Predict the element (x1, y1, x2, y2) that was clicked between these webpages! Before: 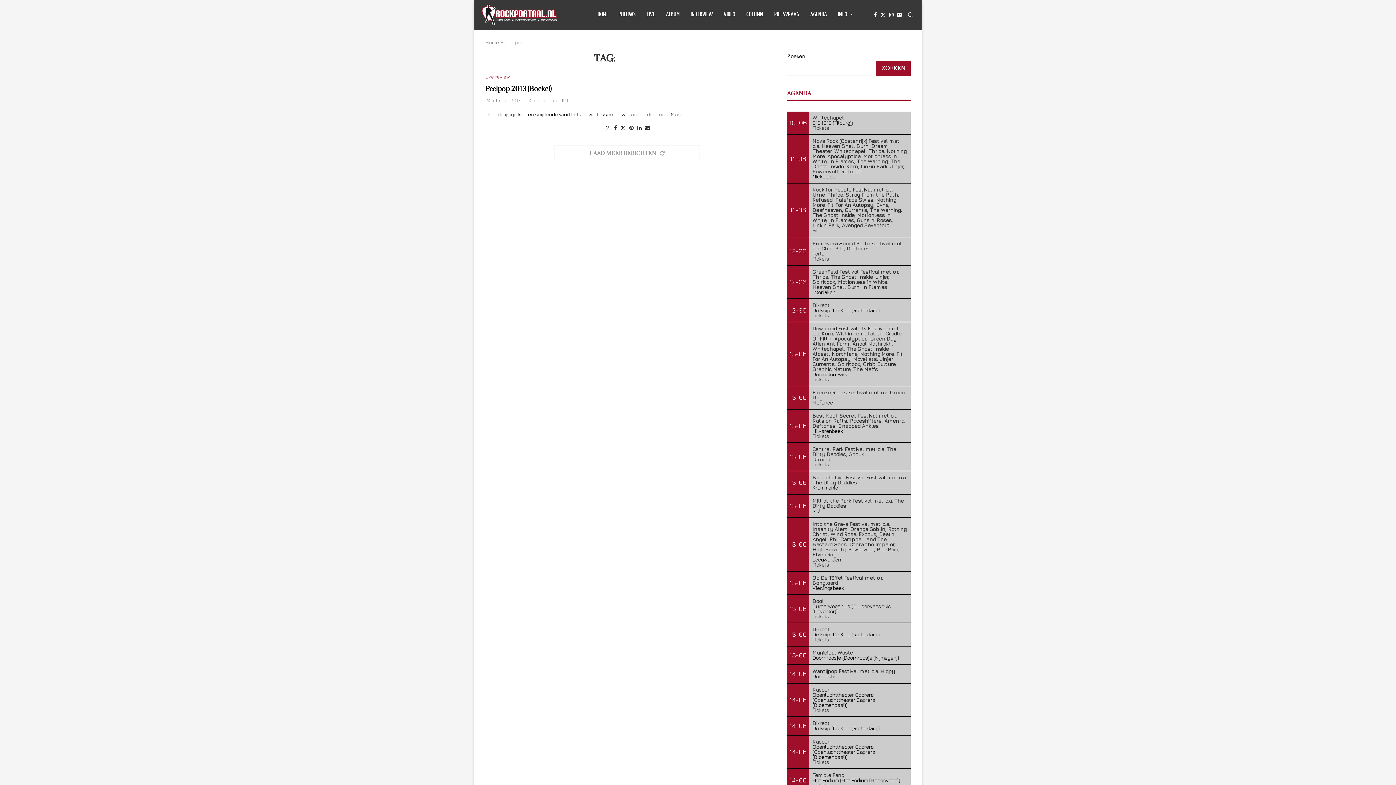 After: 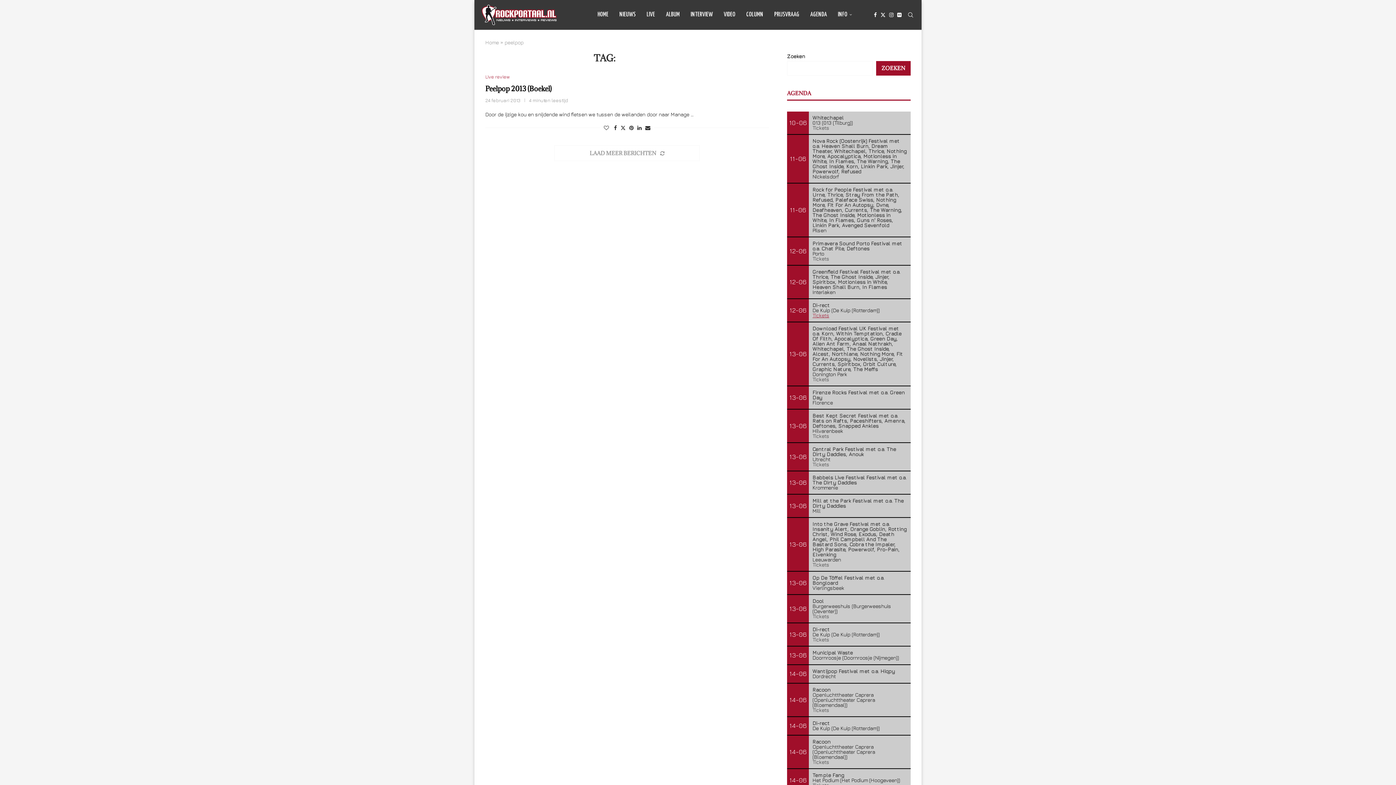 Action: label: Tickets bbox: (812, 312, 829, 318)